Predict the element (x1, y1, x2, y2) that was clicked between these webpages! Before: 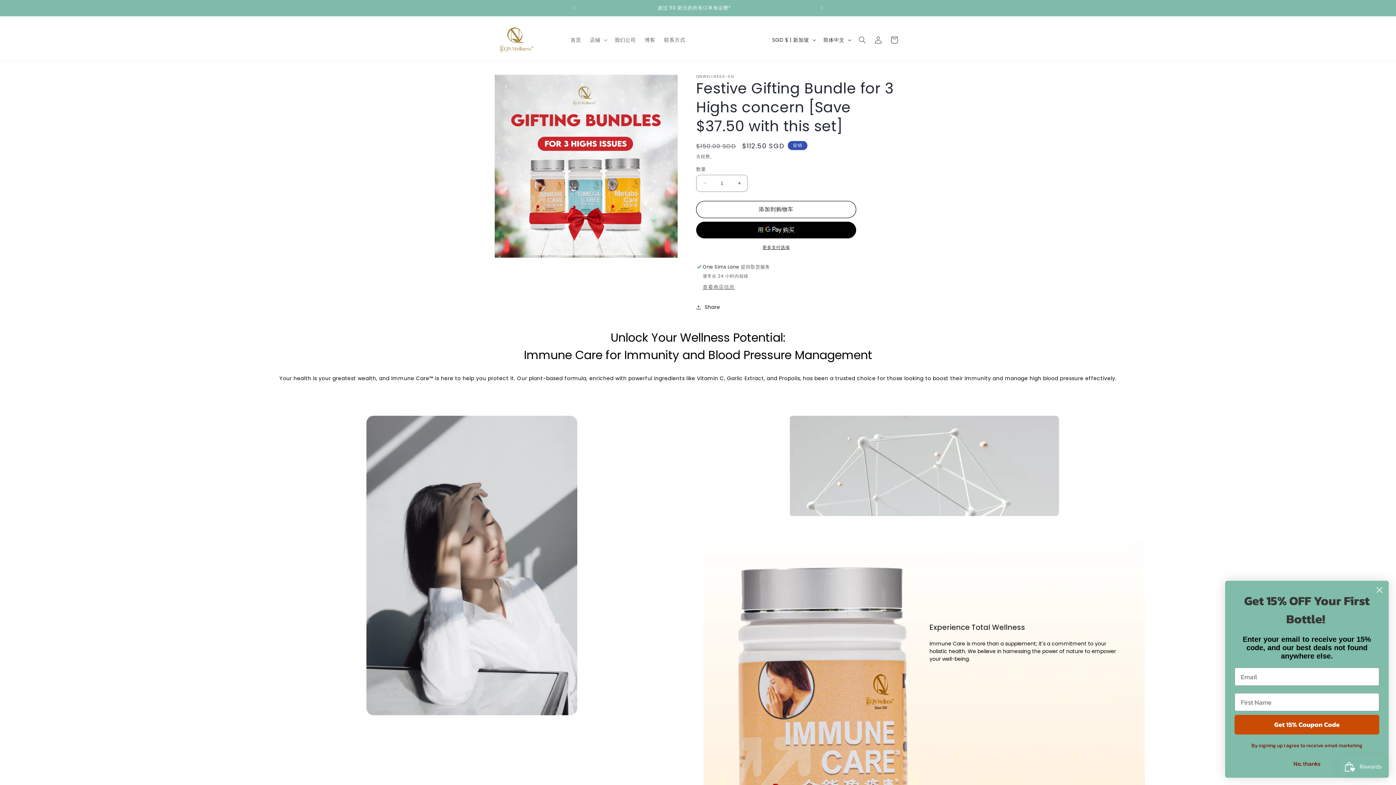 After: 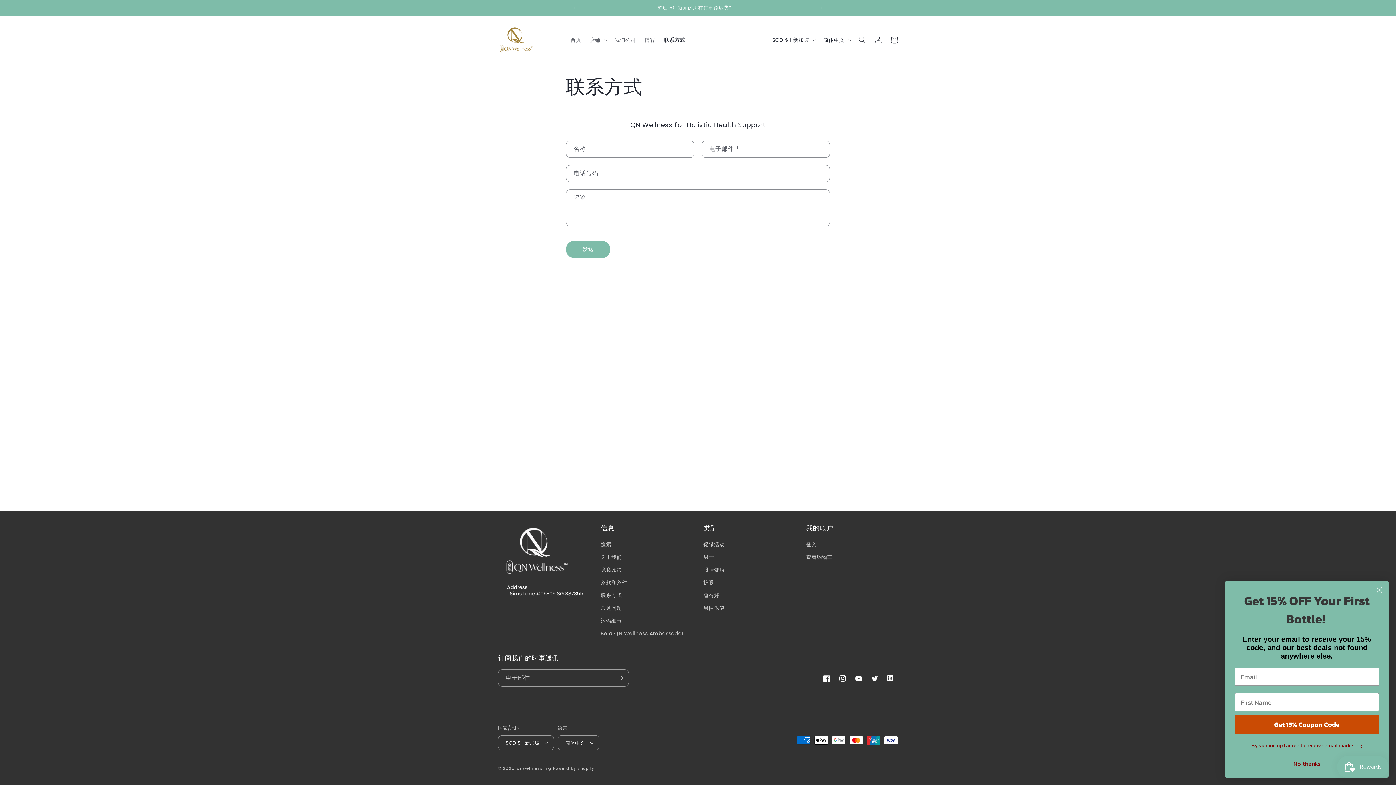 Action: bbox: (659, 32, 689, 47) label: 联系方式